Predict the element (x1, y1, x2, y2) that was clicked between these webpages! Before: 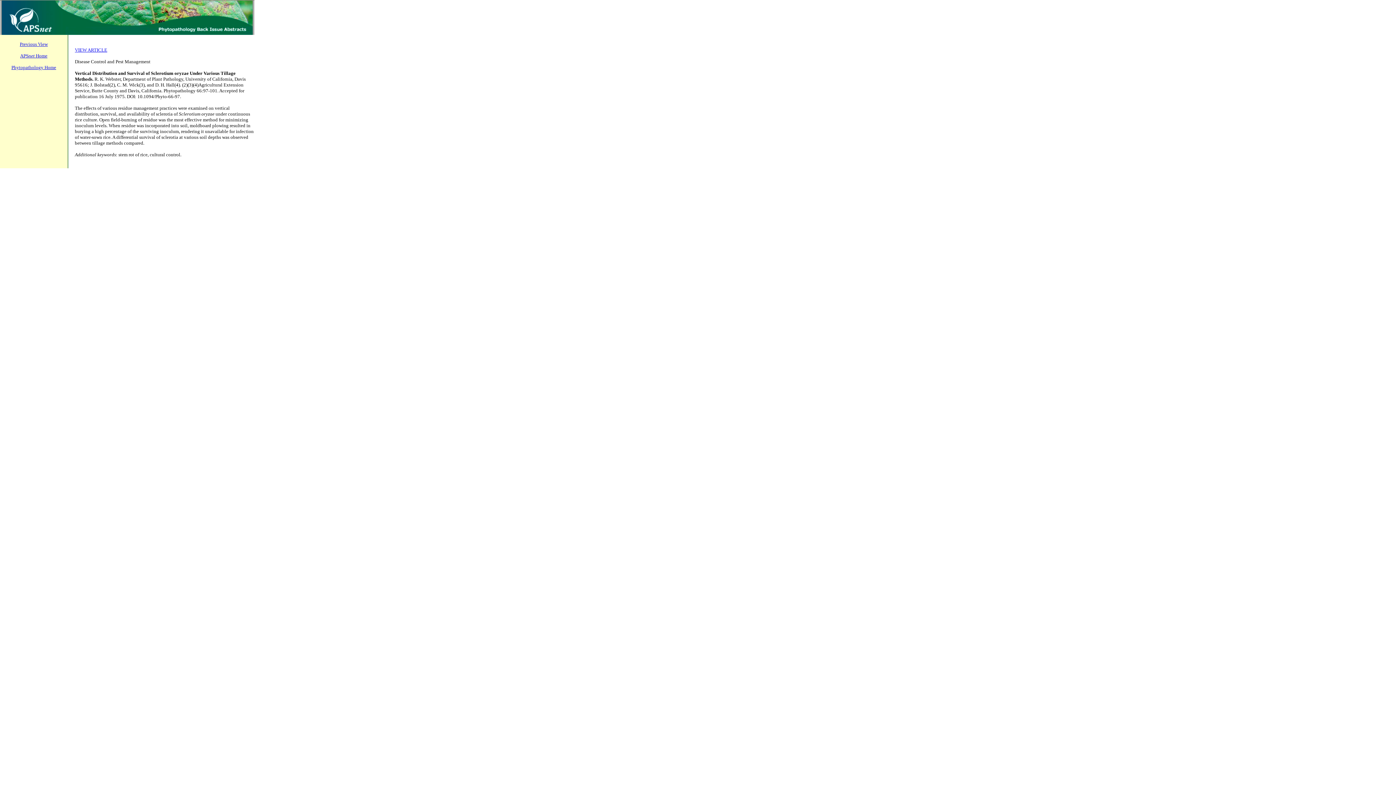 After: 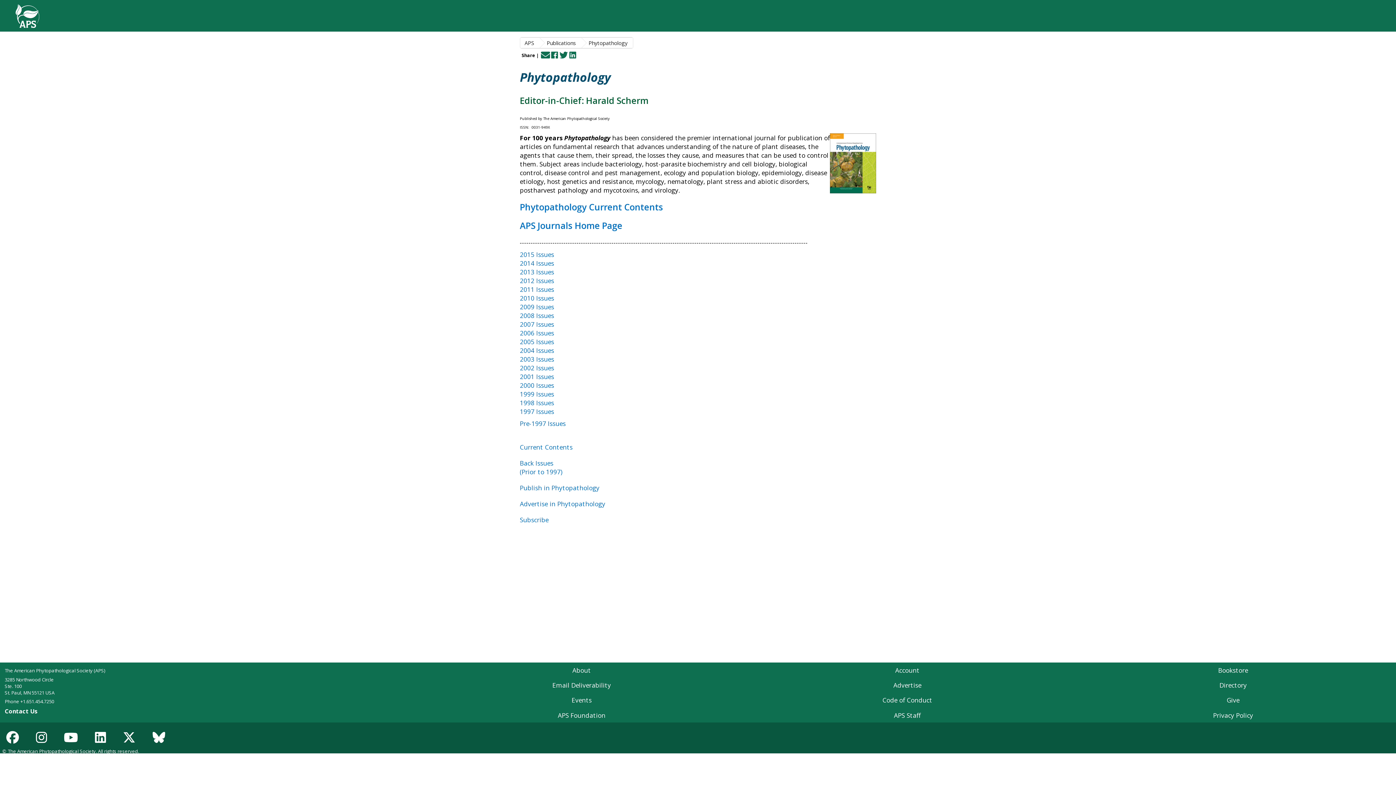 Action: label: Phytopathology Home bbox: (11, 64, 56, 70)